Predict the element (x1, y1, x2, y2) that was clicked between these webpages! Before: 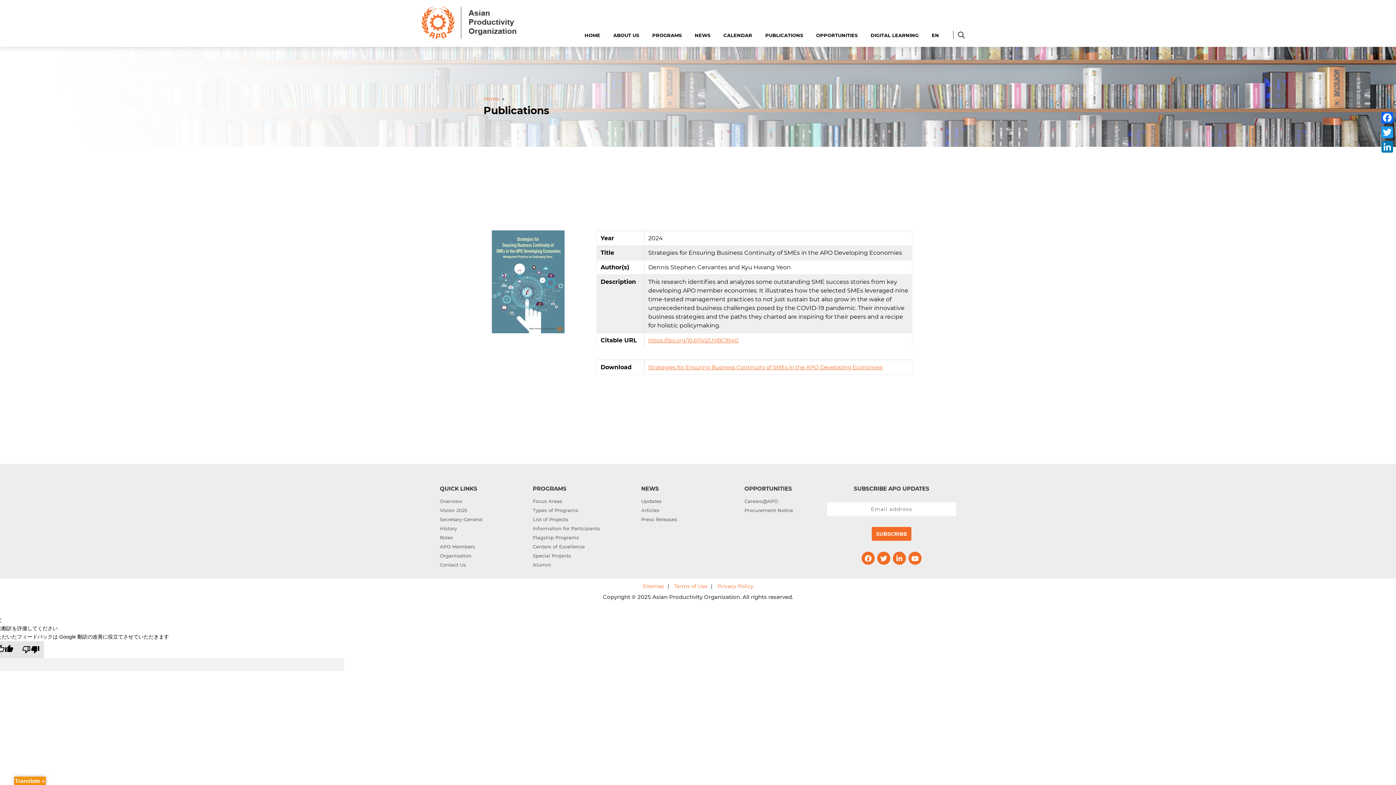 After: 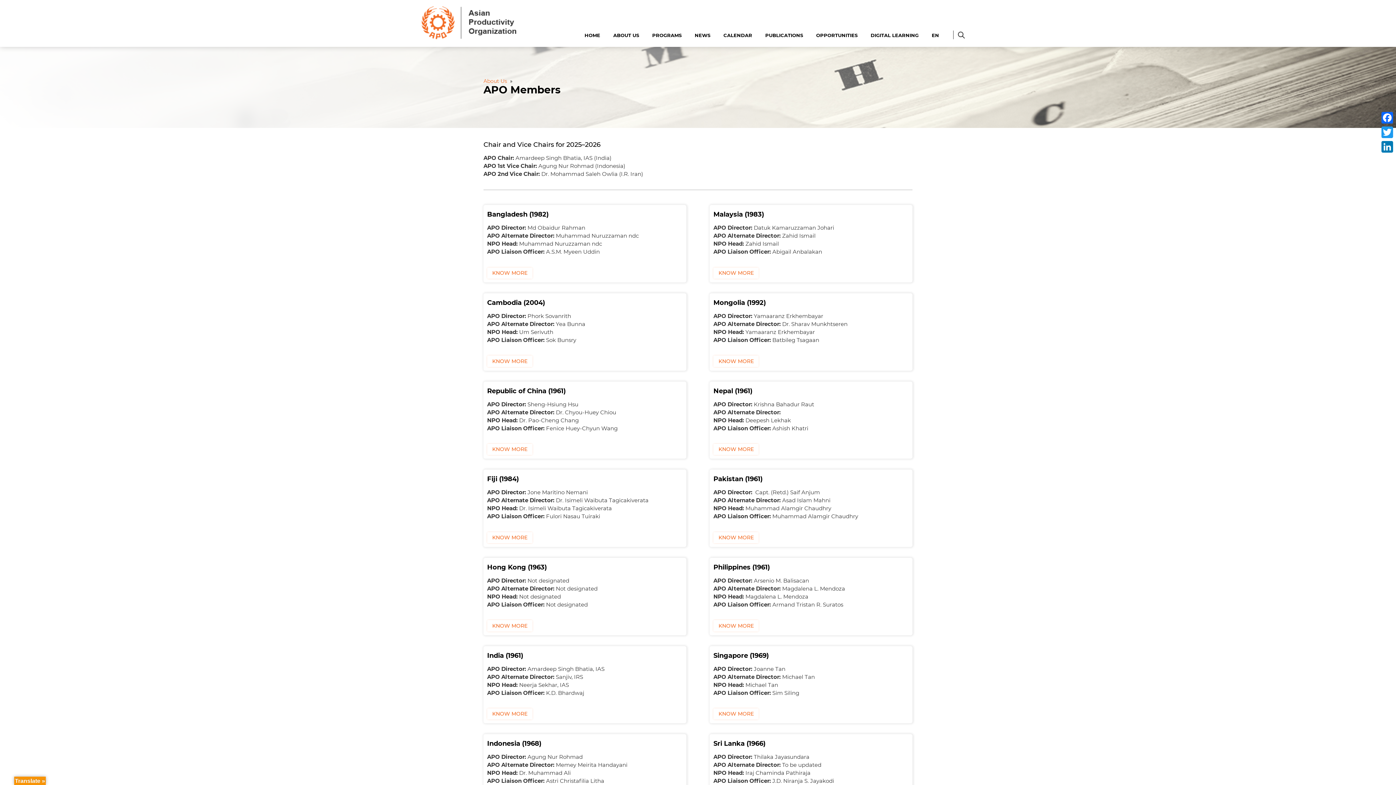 Action: label: APO Members bbox: (440, 542, 532, 551)